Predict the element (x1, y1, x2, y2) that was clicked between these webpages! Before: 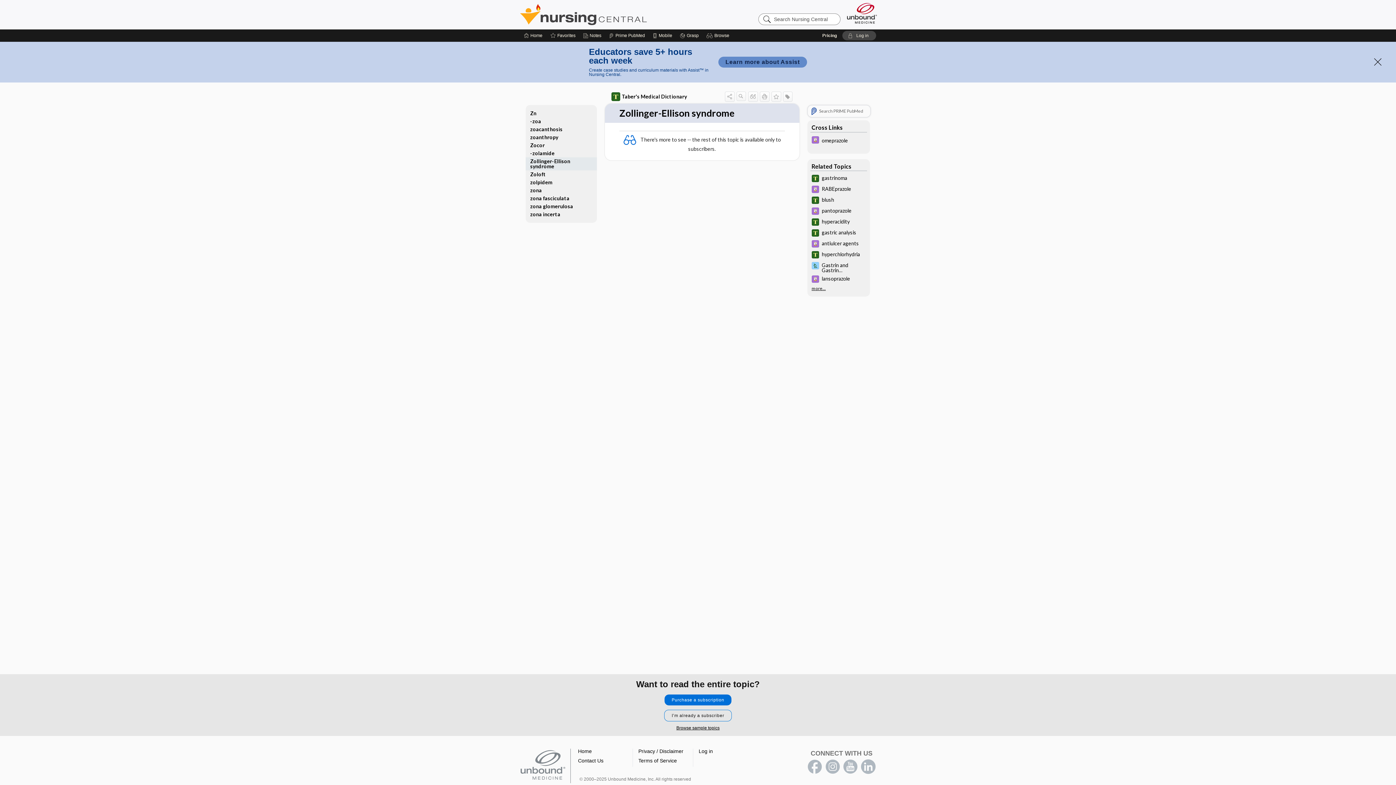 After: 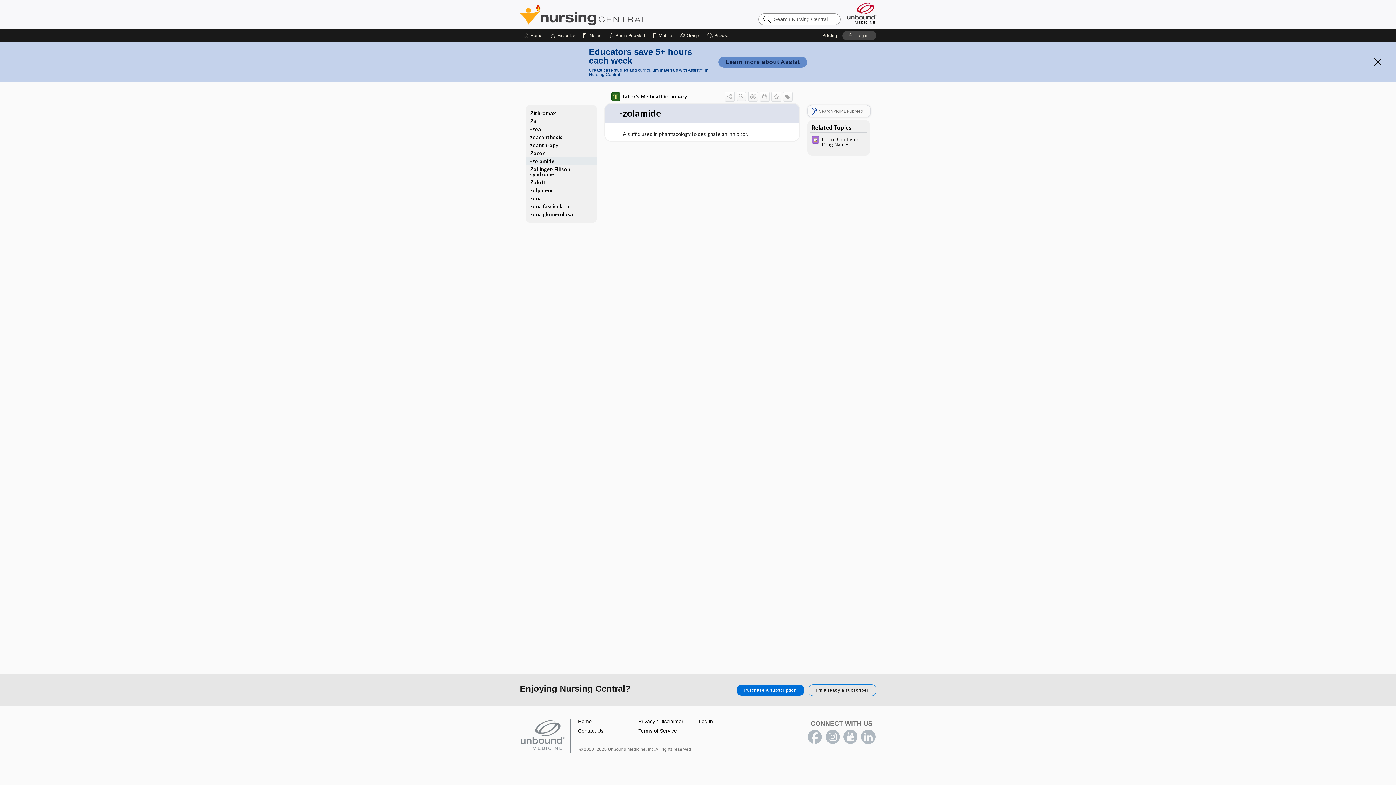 Action: bbox: (525, 149, 596, 157) label: -zolamide